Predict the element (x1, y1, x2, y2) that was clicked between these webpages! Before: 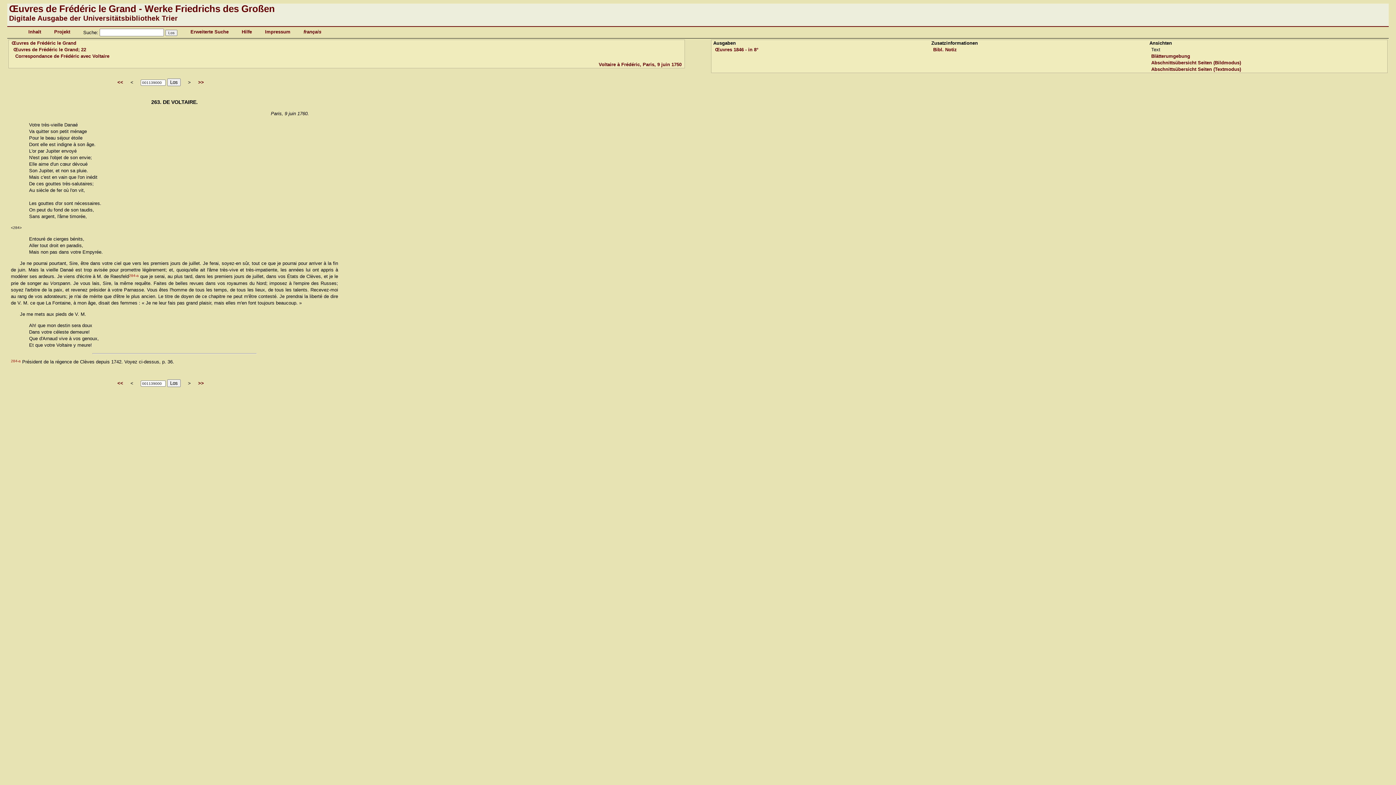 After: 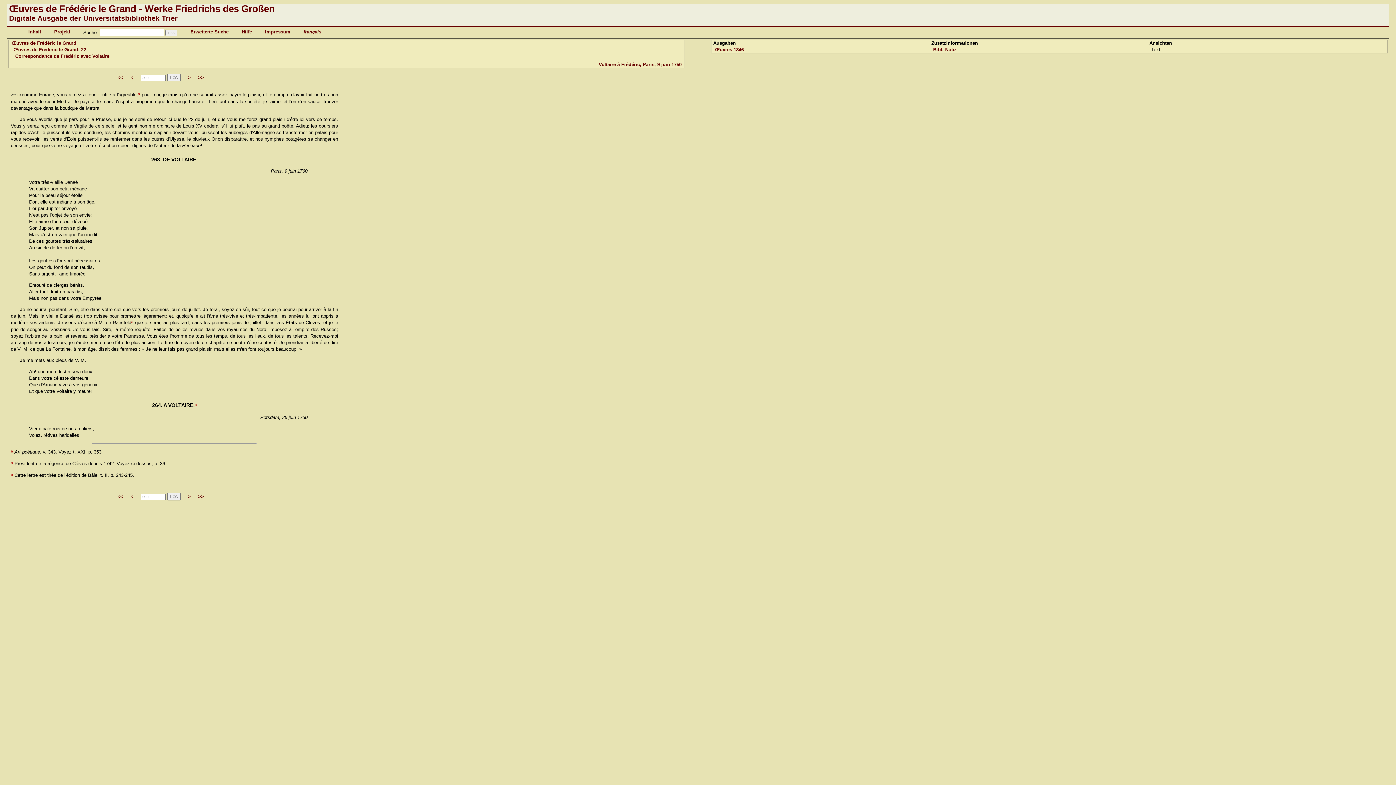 Action: bbox: (715, 46, 758, 52) label: Œuvres 1846 - in 8°